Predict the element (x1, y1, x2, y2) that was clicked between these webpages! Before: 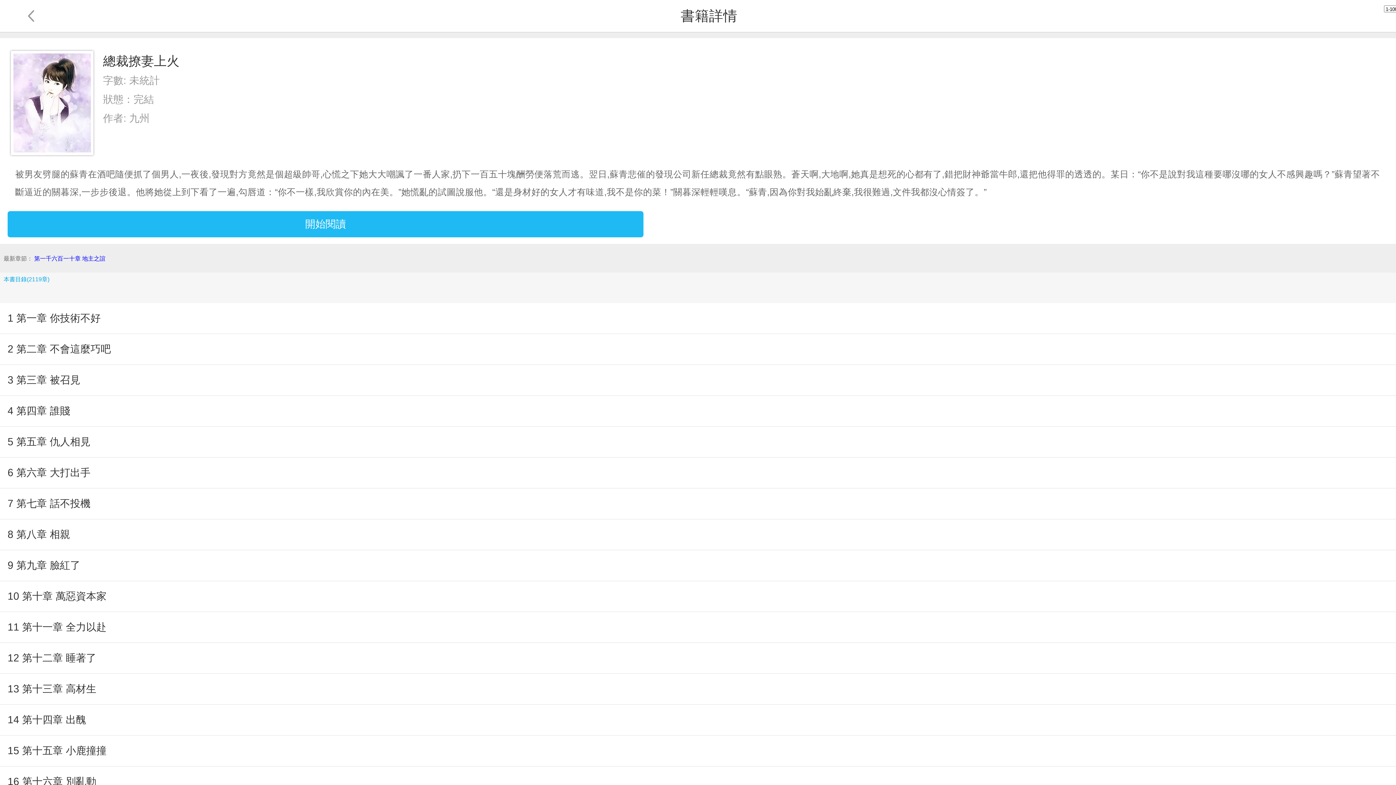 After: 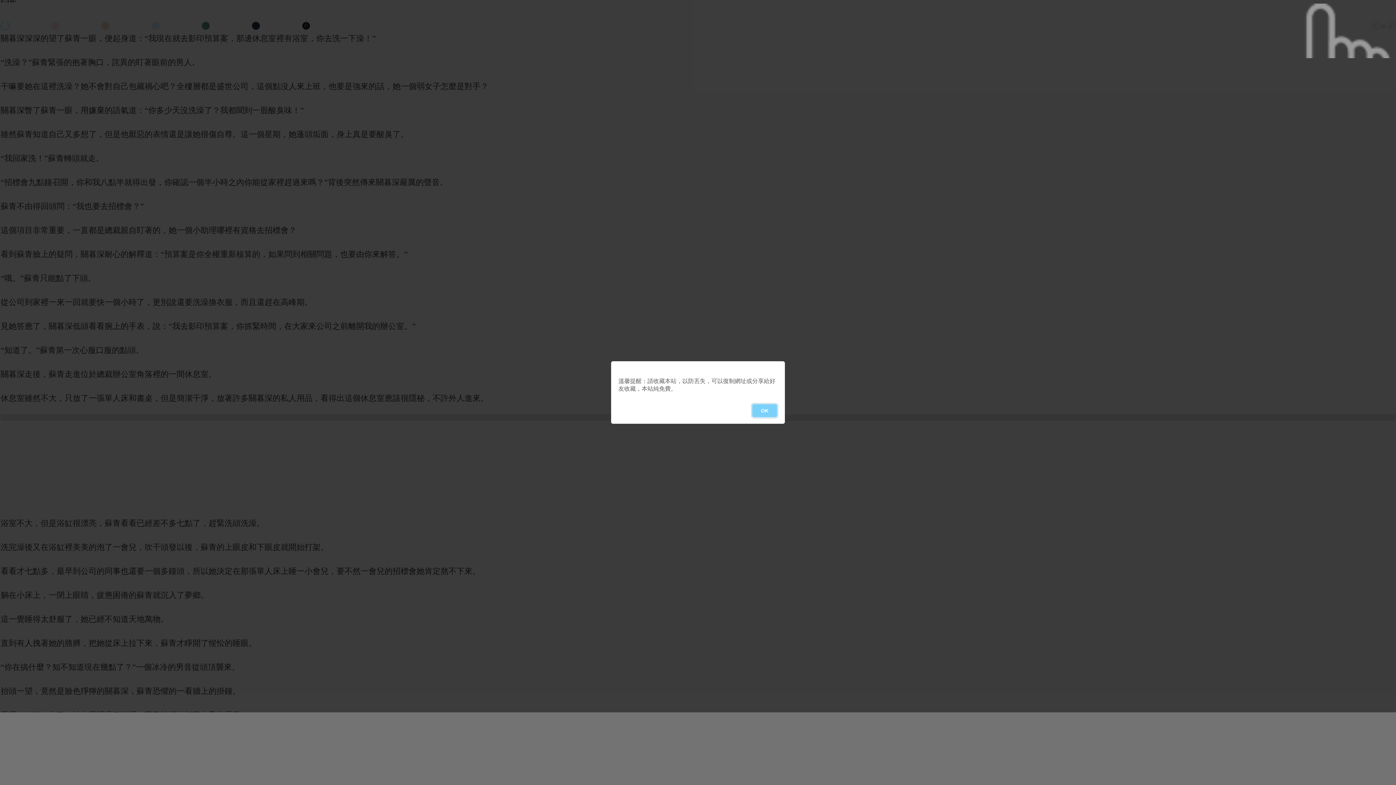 Action: label: 12 第十二章 睡著了 bbox: (7, 643, 1388, 673)